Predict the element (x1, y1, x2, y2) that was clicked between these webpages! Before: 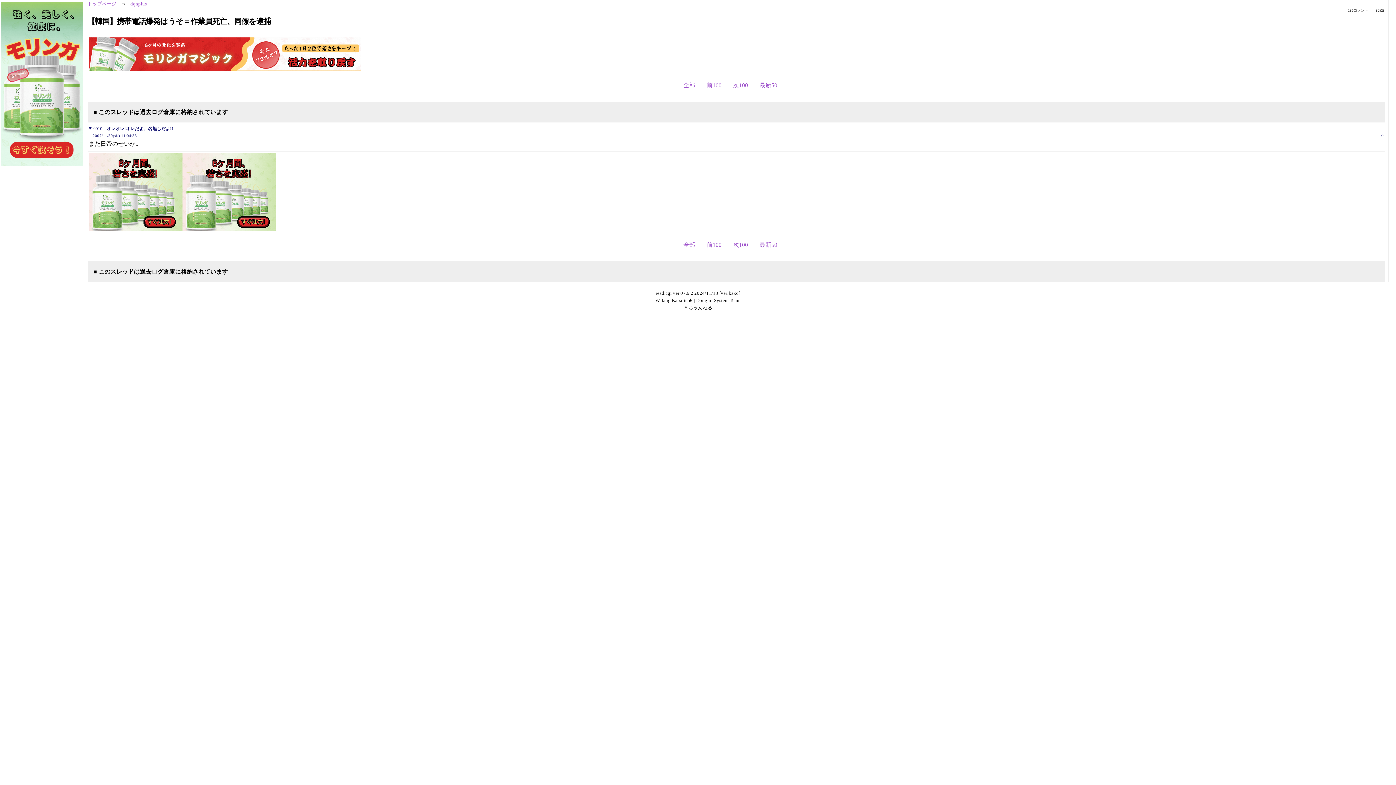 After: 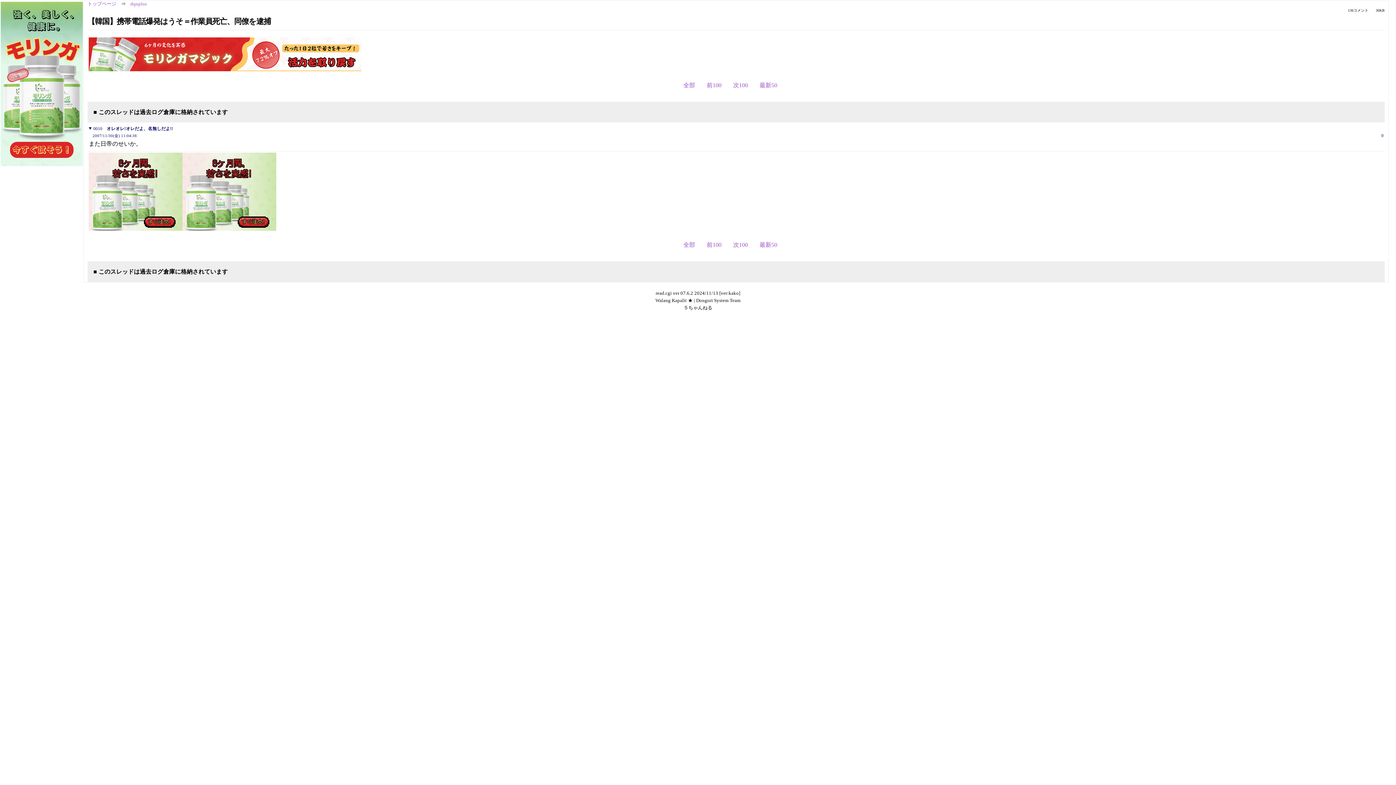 Action: bbox: (88, 225, 182, 231)